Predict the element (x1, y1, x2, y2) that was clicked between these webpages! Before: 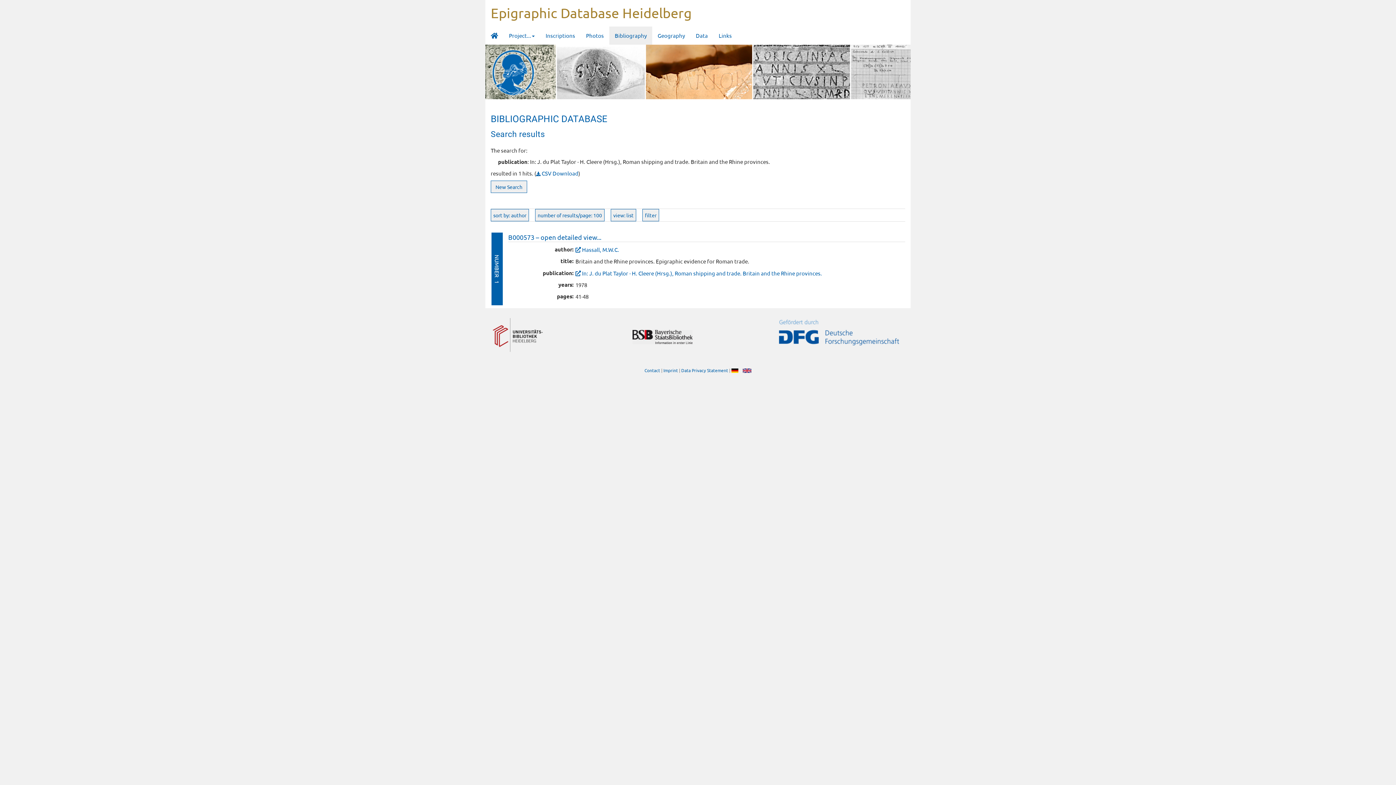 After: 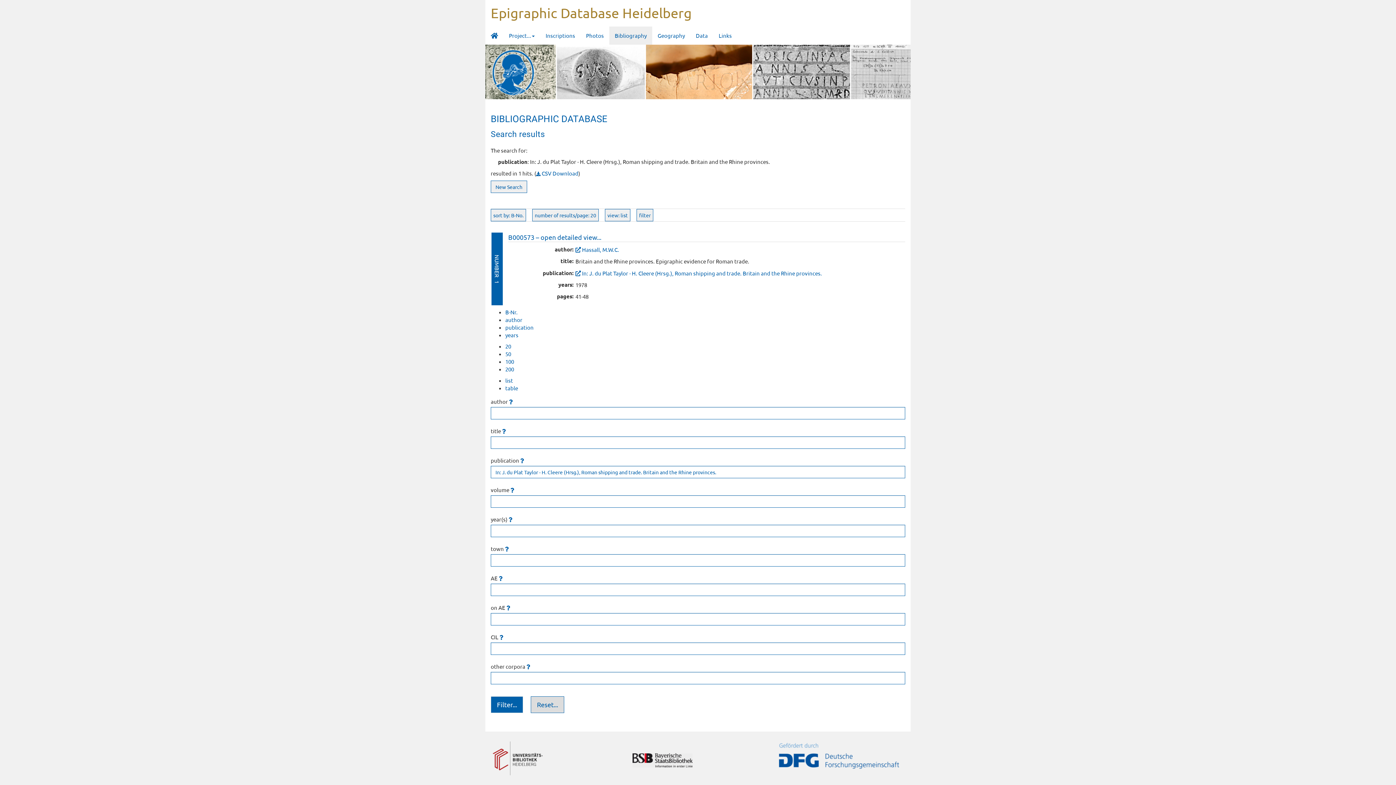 Action: label: In: J. du Plat Taylor - H. Cleere (Hrsg.), Roman shipping and trade. Britain and the Rhine provinces. bbox: (582, 269, 822, 276)